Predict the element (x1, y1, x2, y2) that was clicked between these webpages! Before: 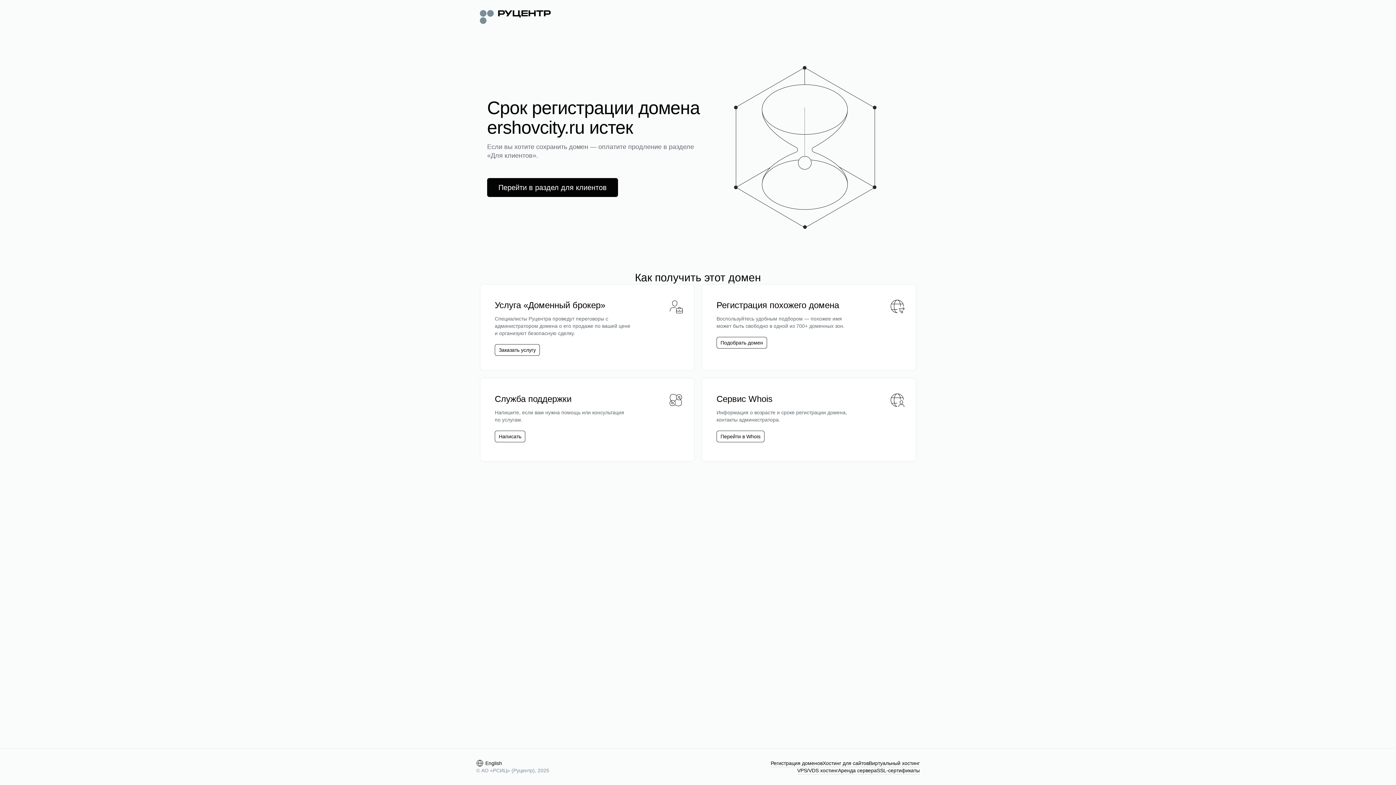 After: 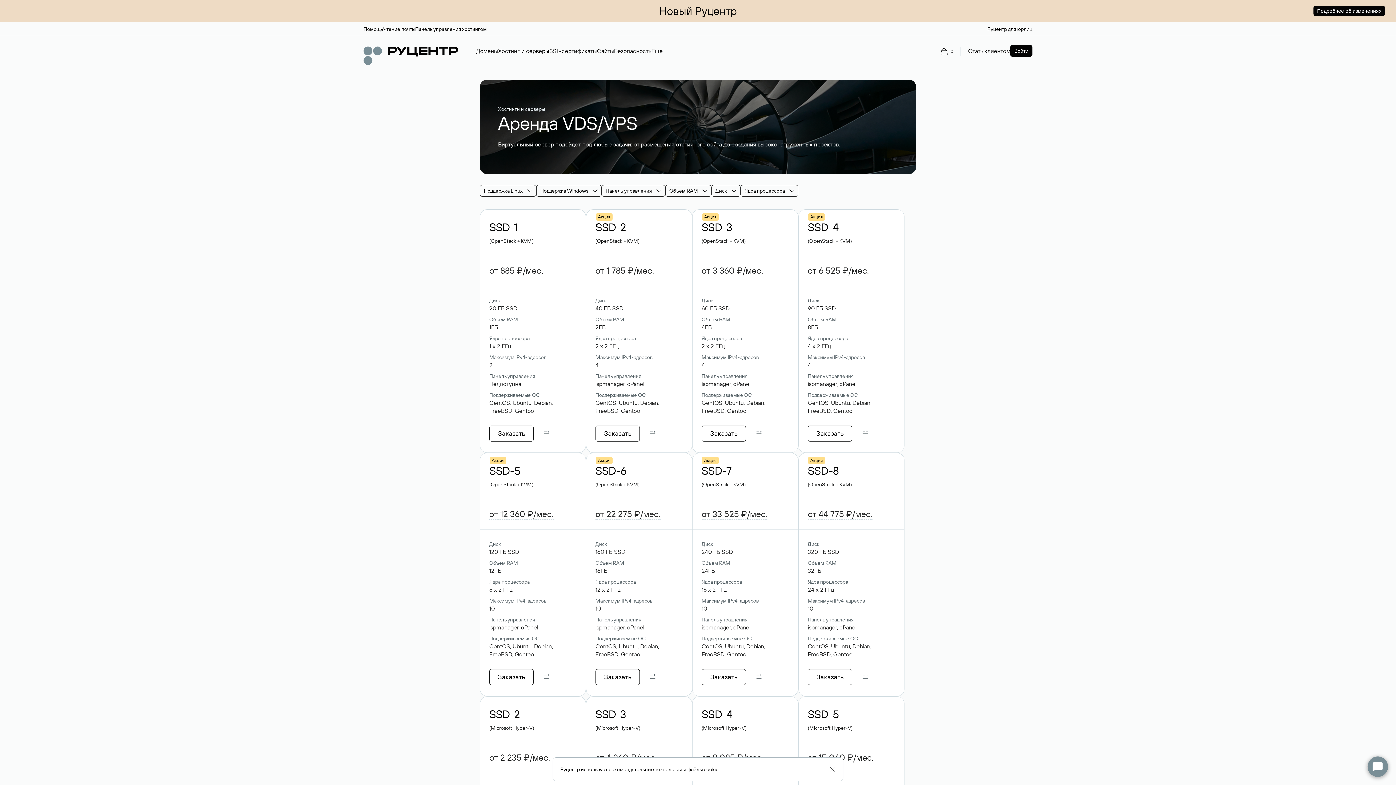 Action: bbox: (797, 767, 838, 774) label: VPS/VDS хостинг